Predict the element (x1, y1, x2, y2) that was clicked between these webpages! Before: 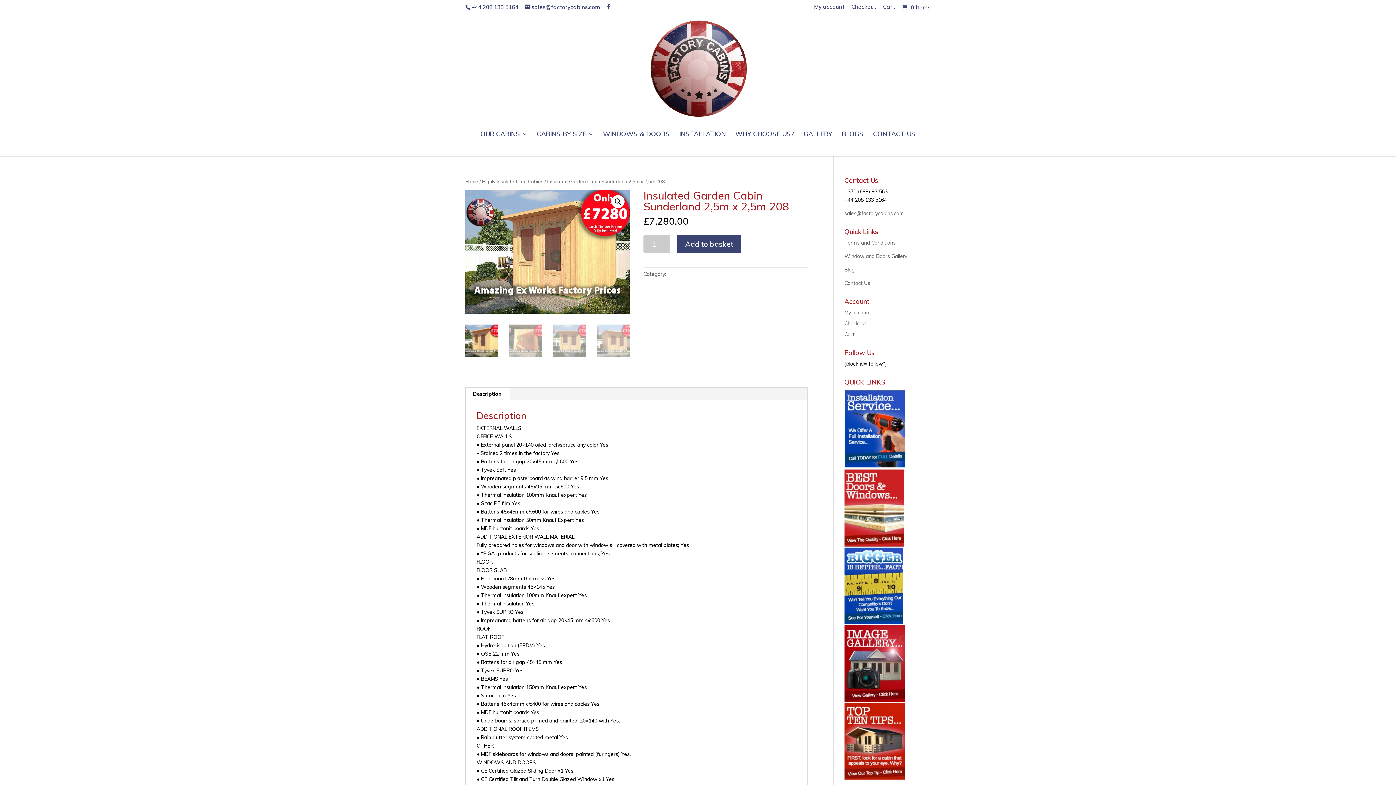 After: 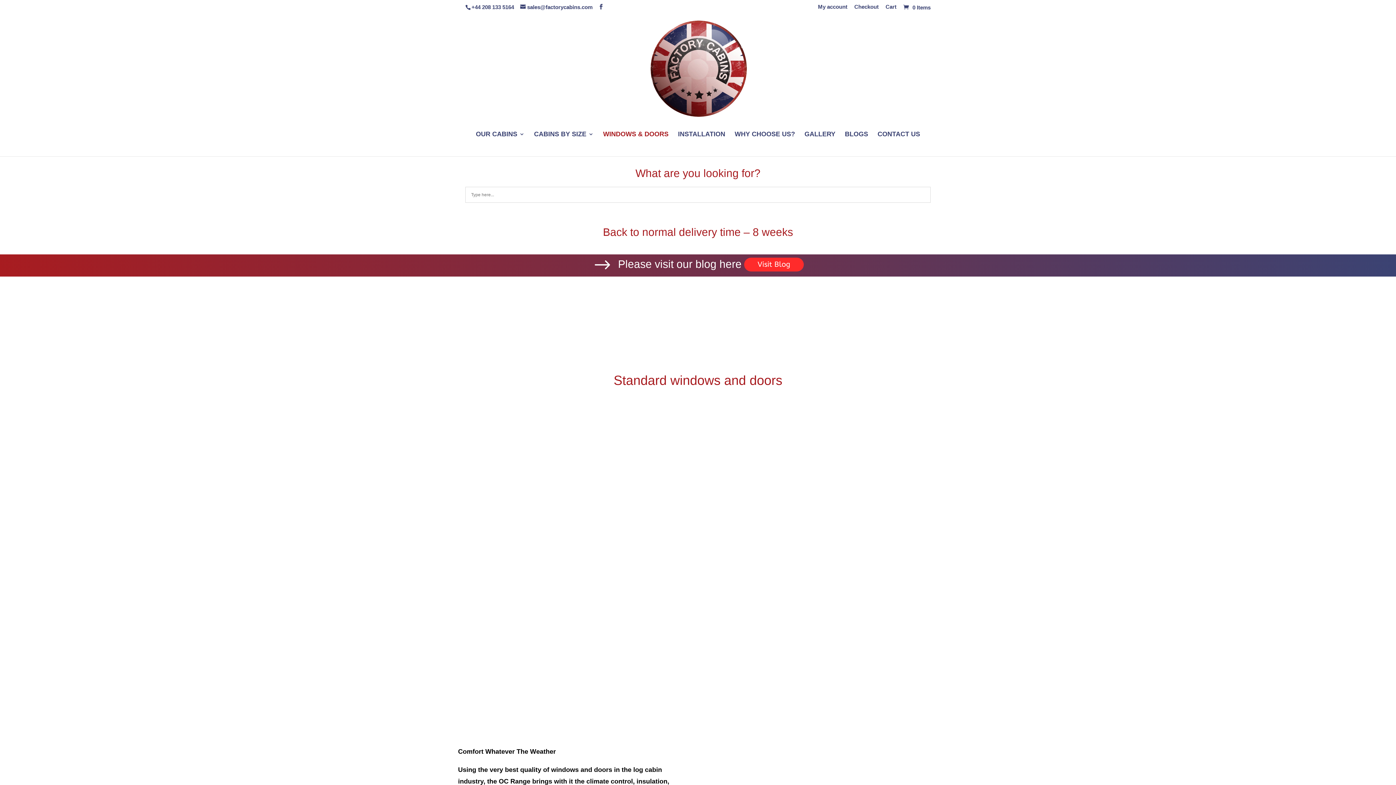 Action: label: Window and Doors Gallery bbox: (844, 252, 907, 259)